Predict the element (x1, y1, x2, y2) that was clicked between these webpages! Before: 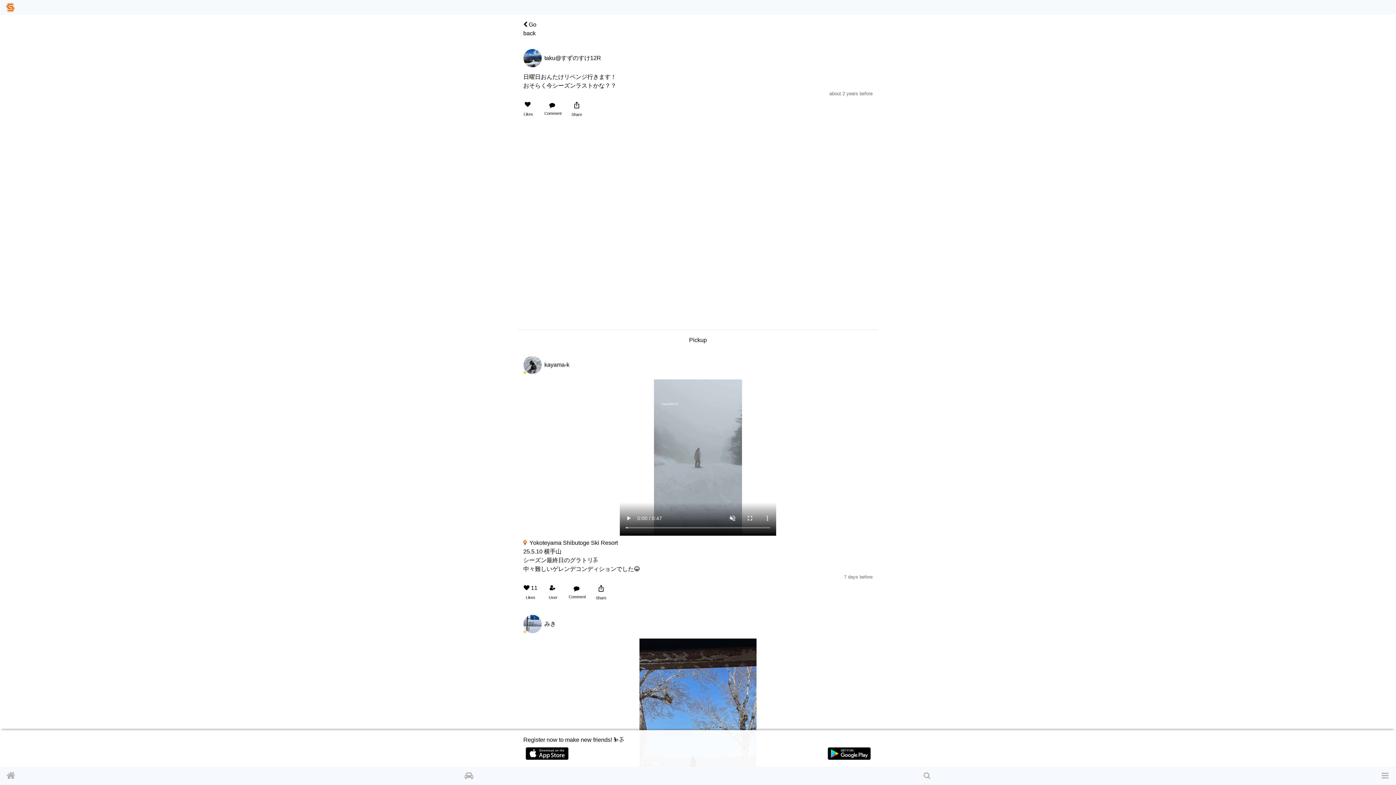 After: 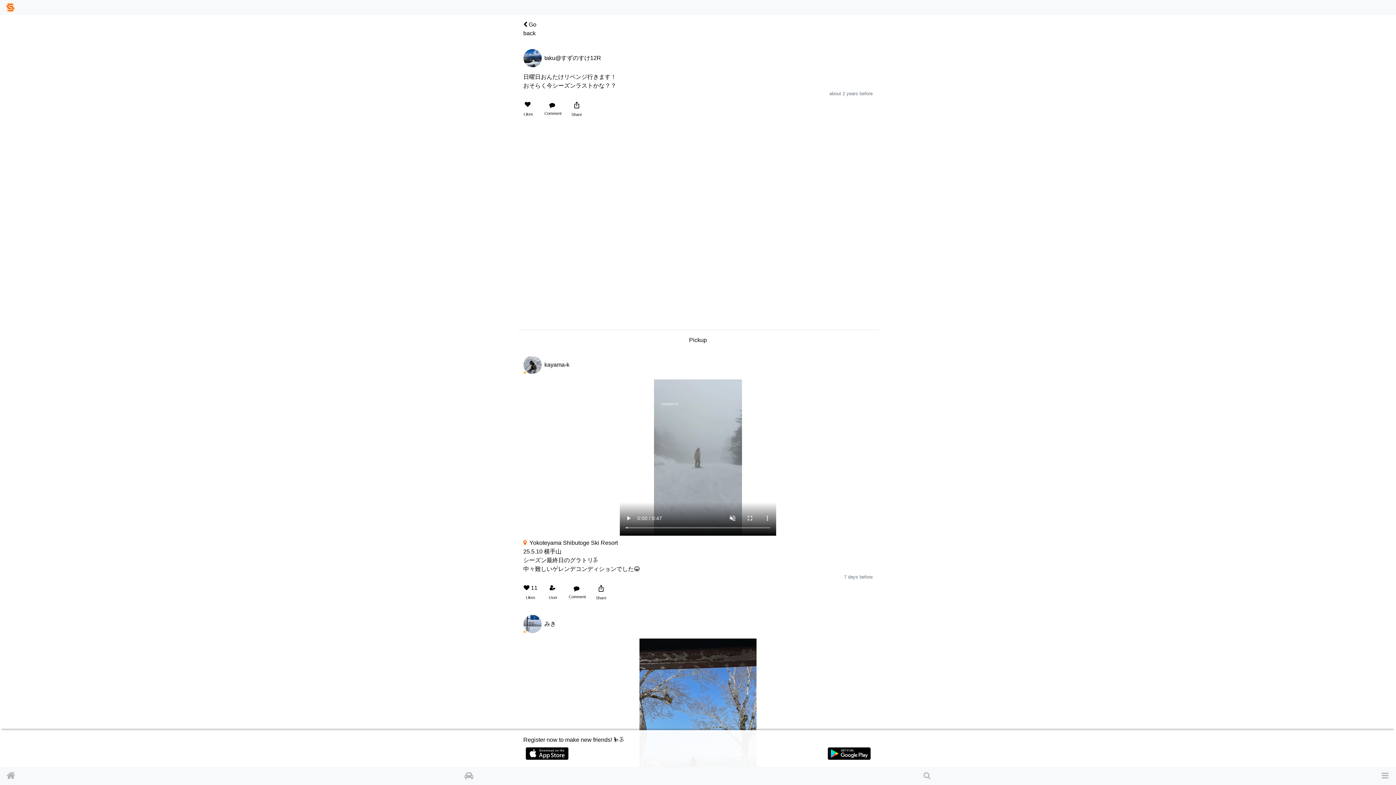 Action: label: 11
Likes bbox: (518, 580, 543, 604)